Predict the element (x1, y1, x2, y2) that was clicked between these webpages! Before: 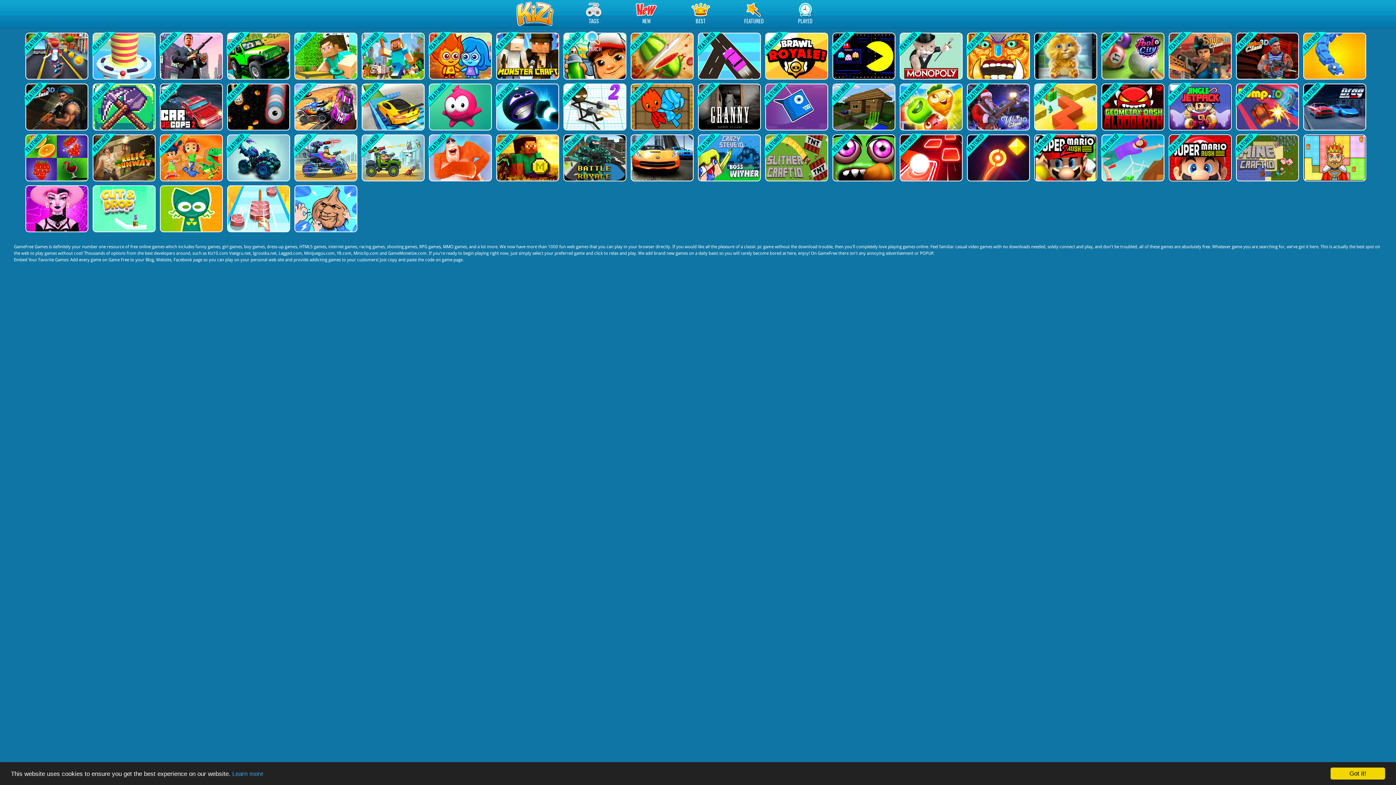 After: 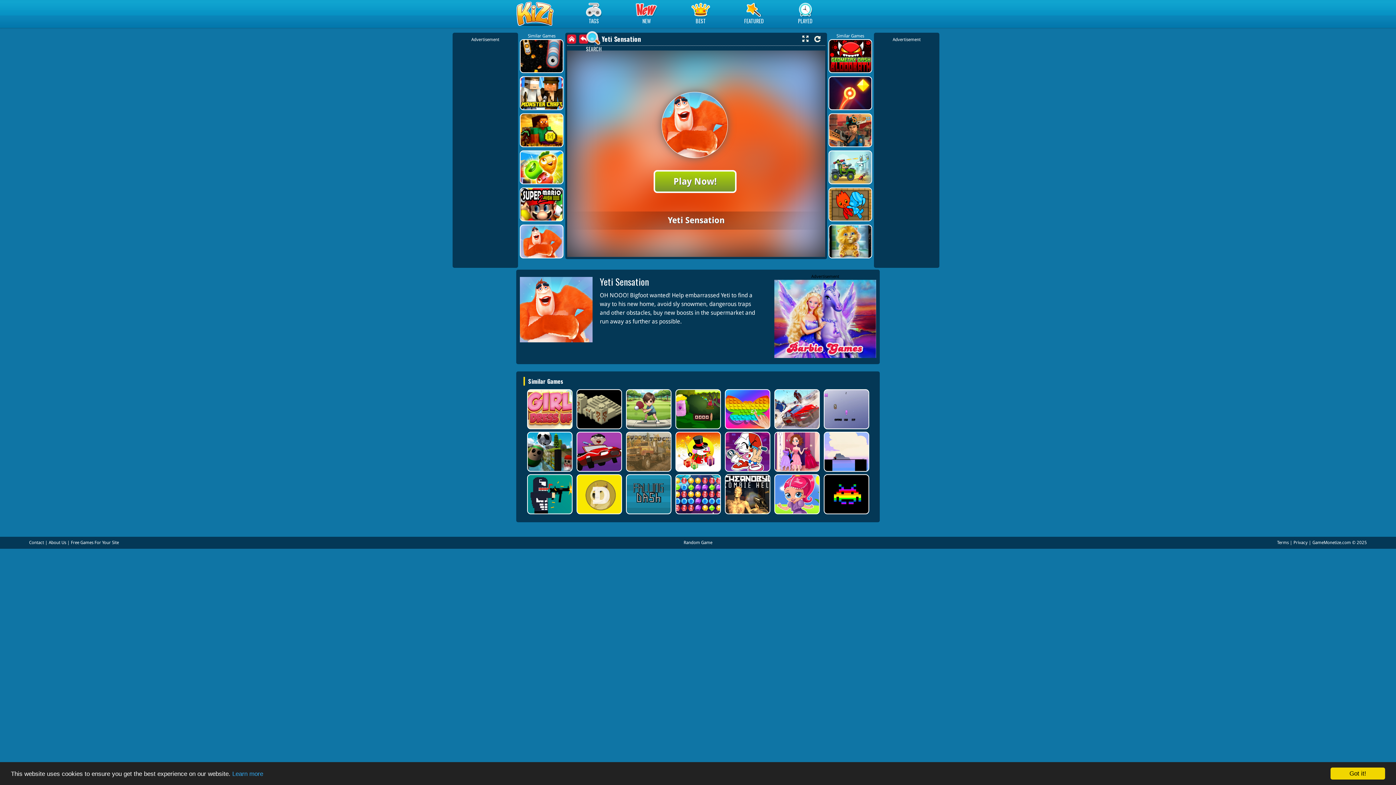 Action: bbox: (429, 134, 490, 181)